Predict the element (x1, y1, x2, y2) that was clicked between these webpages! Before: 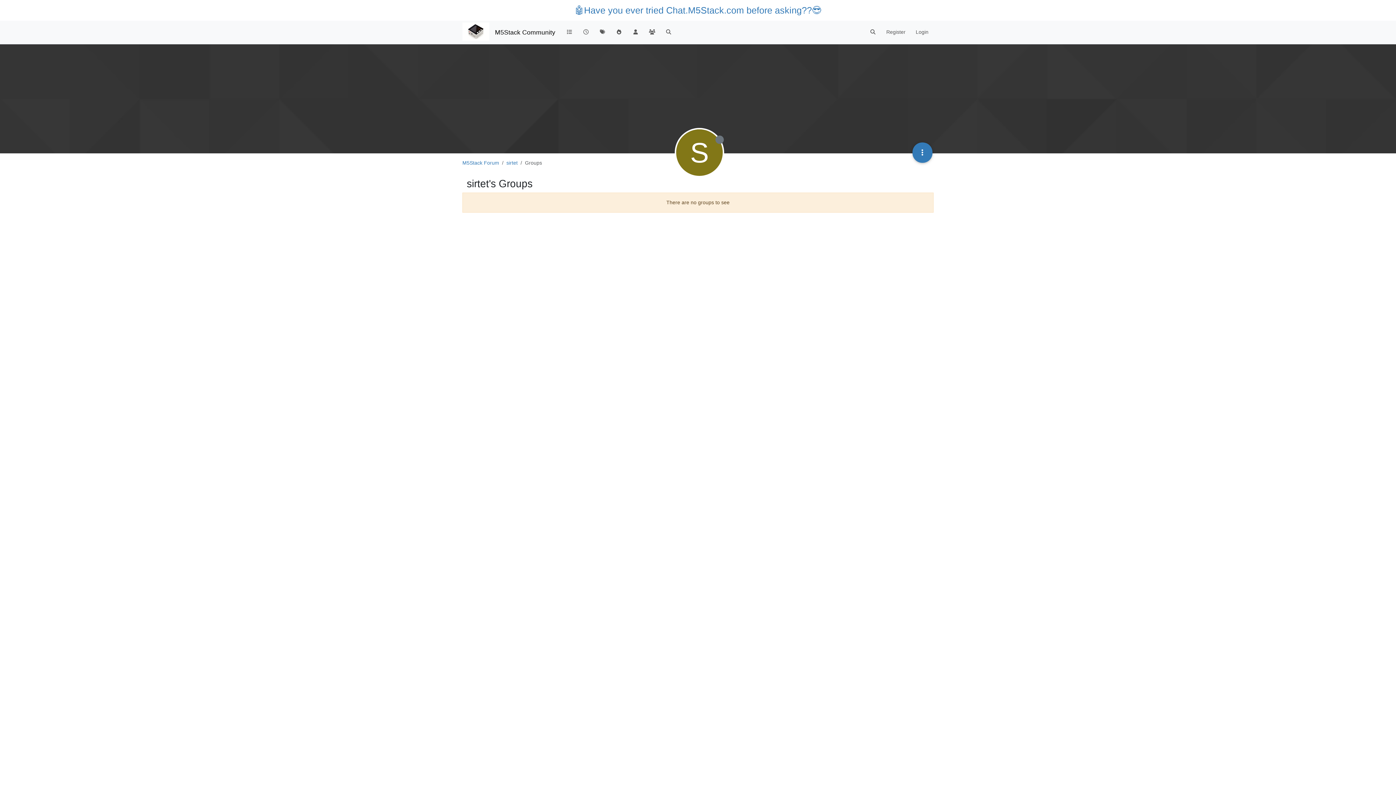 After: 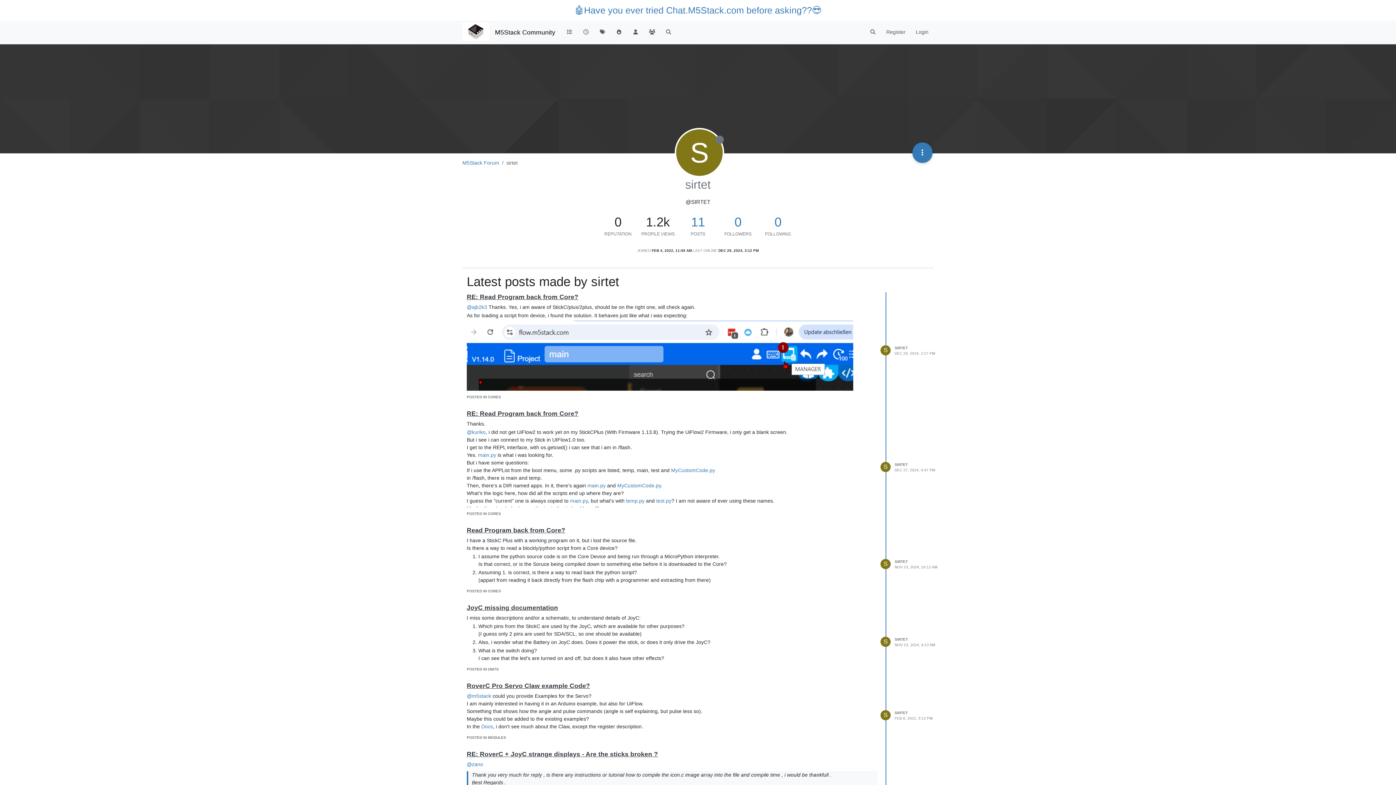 Action: bbox: (506, 159, 517, 165) label: sirtet